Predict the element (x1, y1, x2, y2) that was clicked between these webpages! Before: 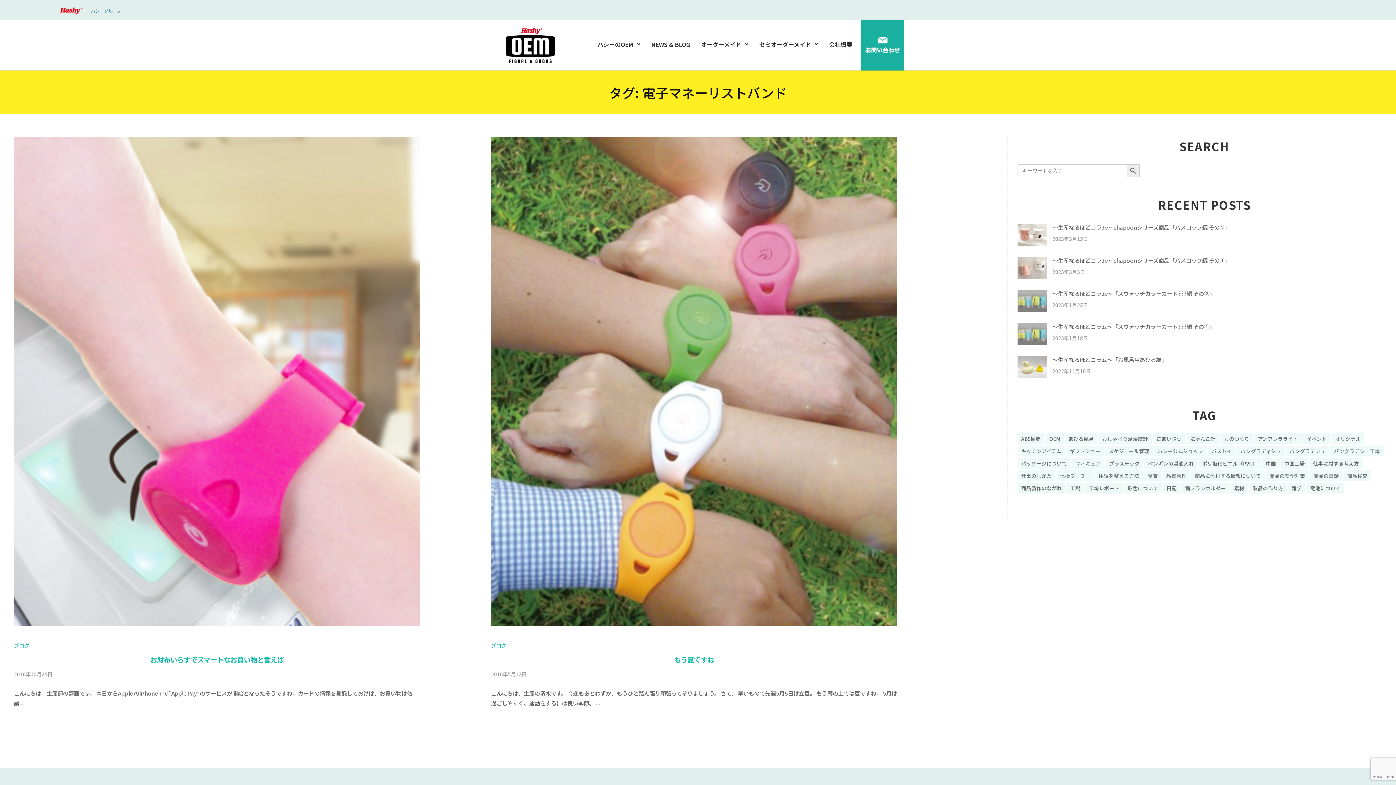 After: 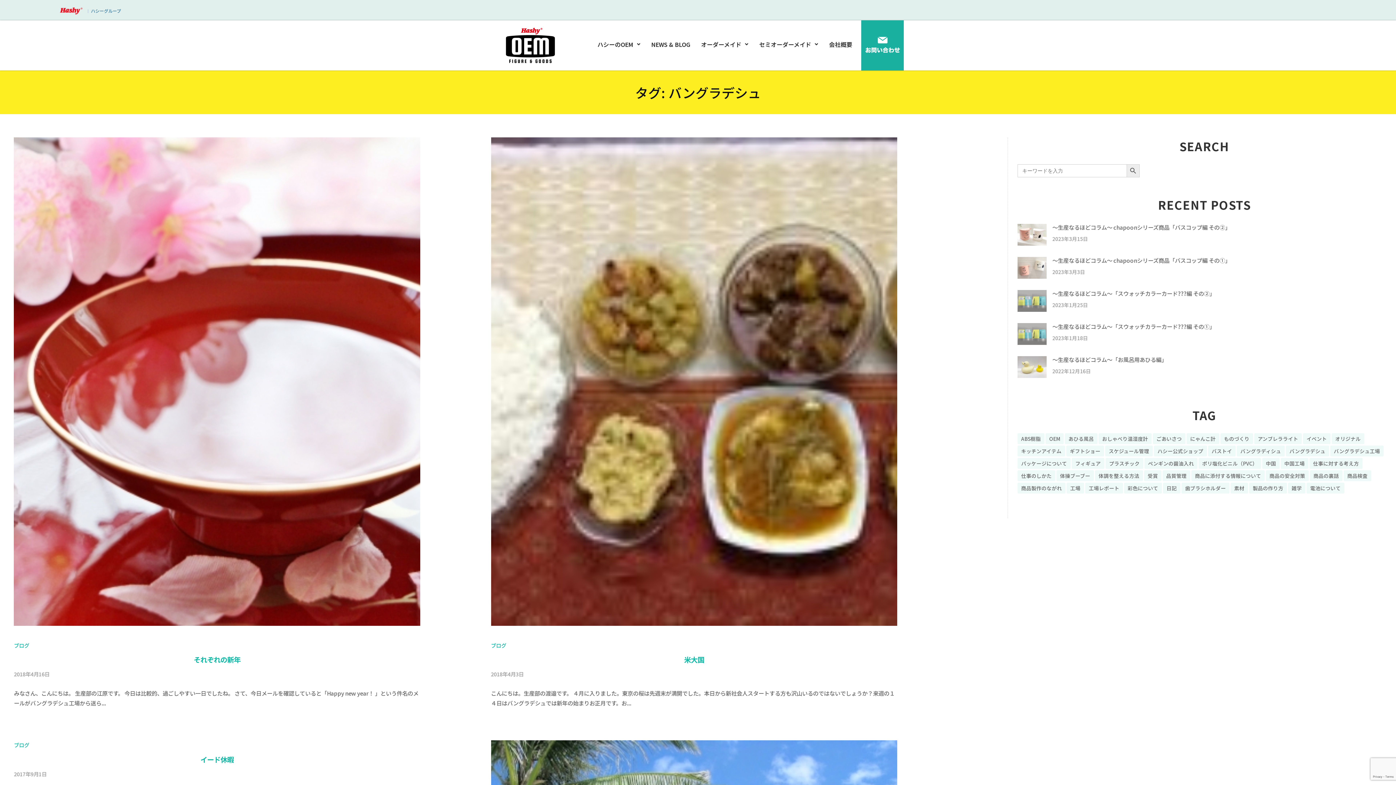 Action: label: バングラデシュ (8個の項目) bbox: (1286, 445, 1329, 456)